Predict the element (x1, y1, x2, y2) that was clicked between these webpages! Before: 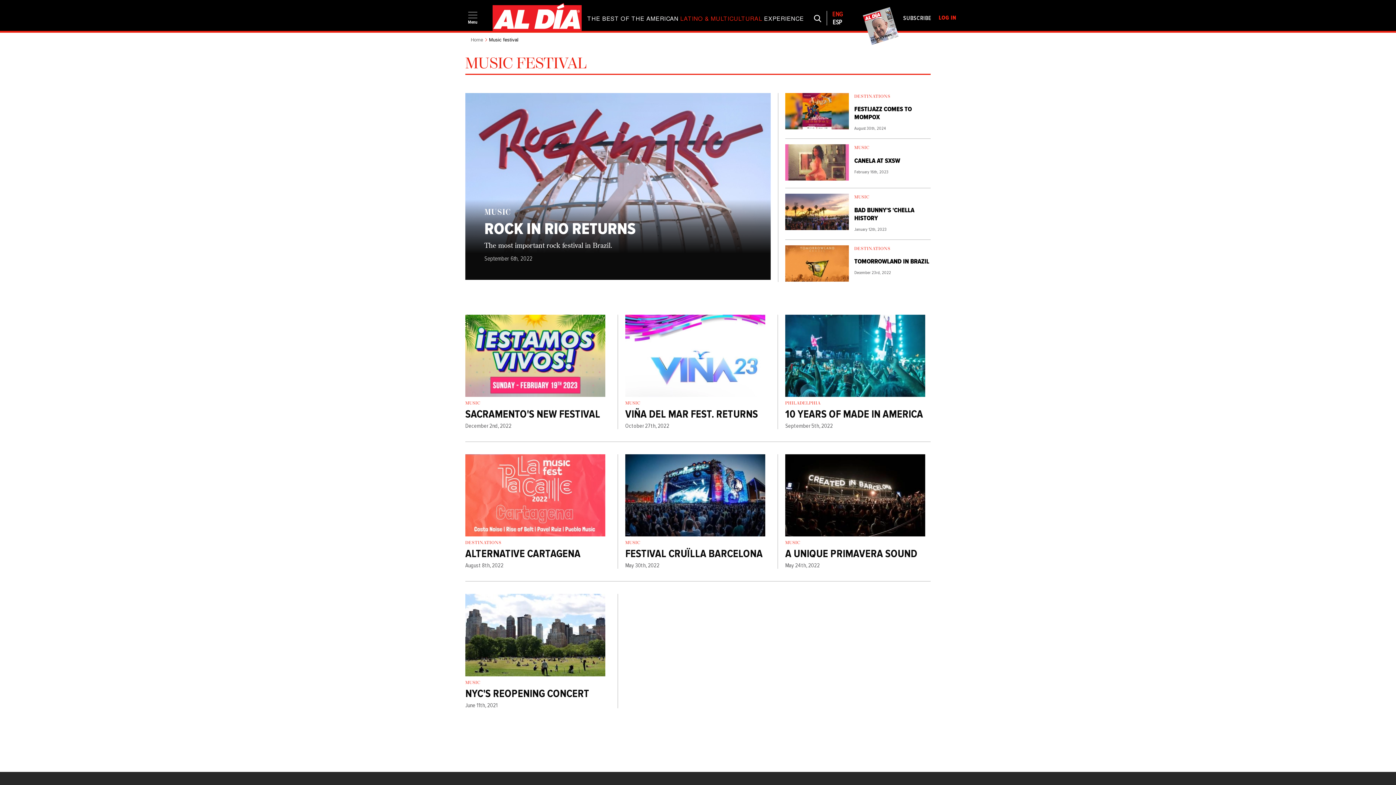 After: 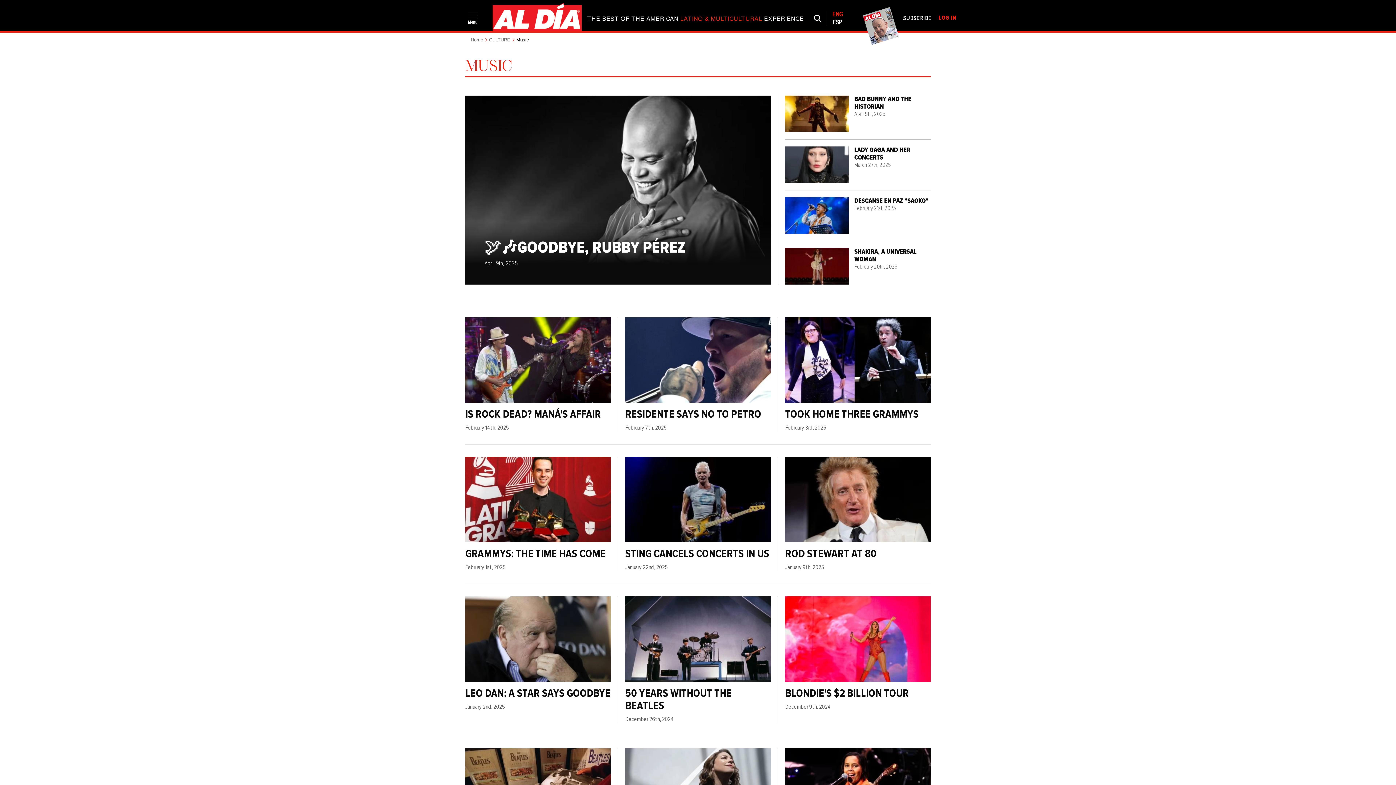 Action: label: MUSIC bbox: (465, 401, 480, 405)